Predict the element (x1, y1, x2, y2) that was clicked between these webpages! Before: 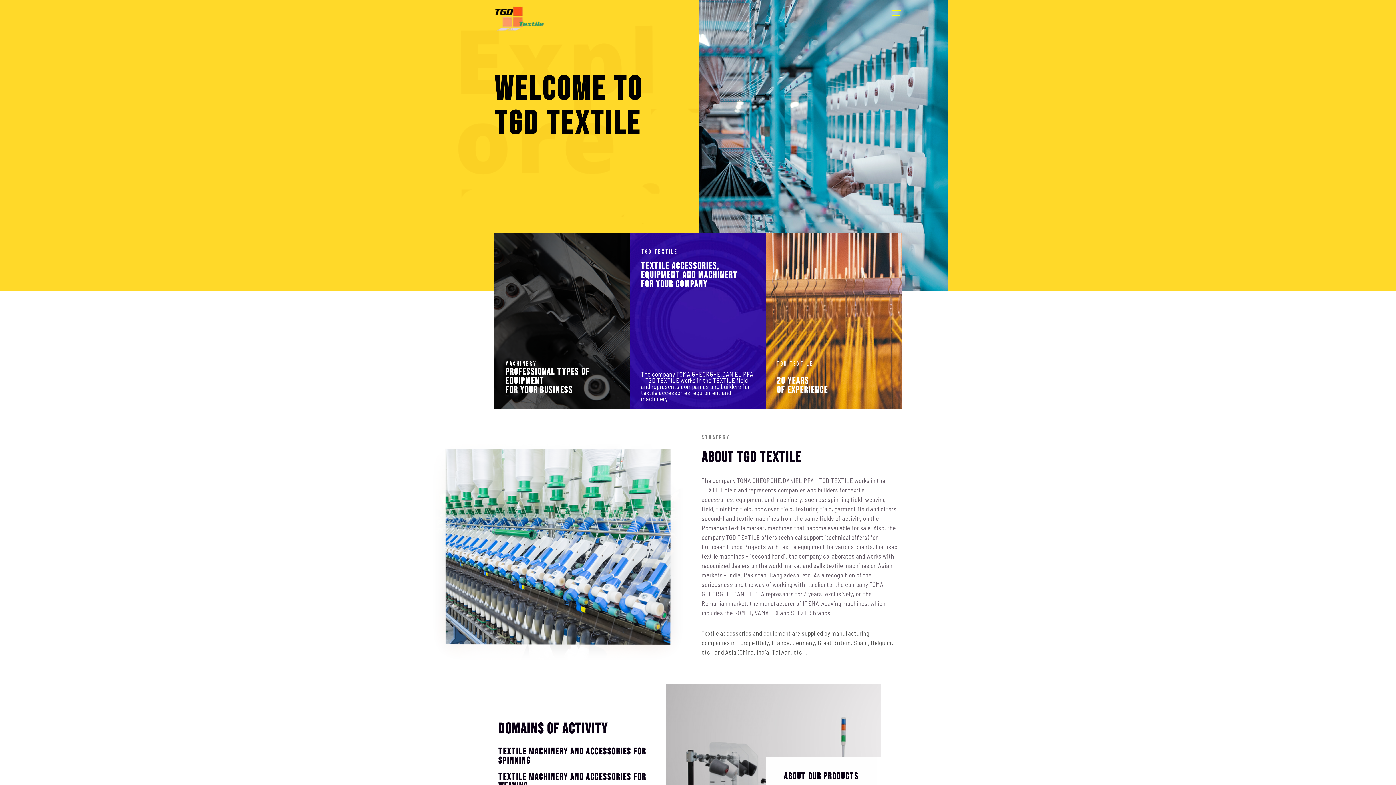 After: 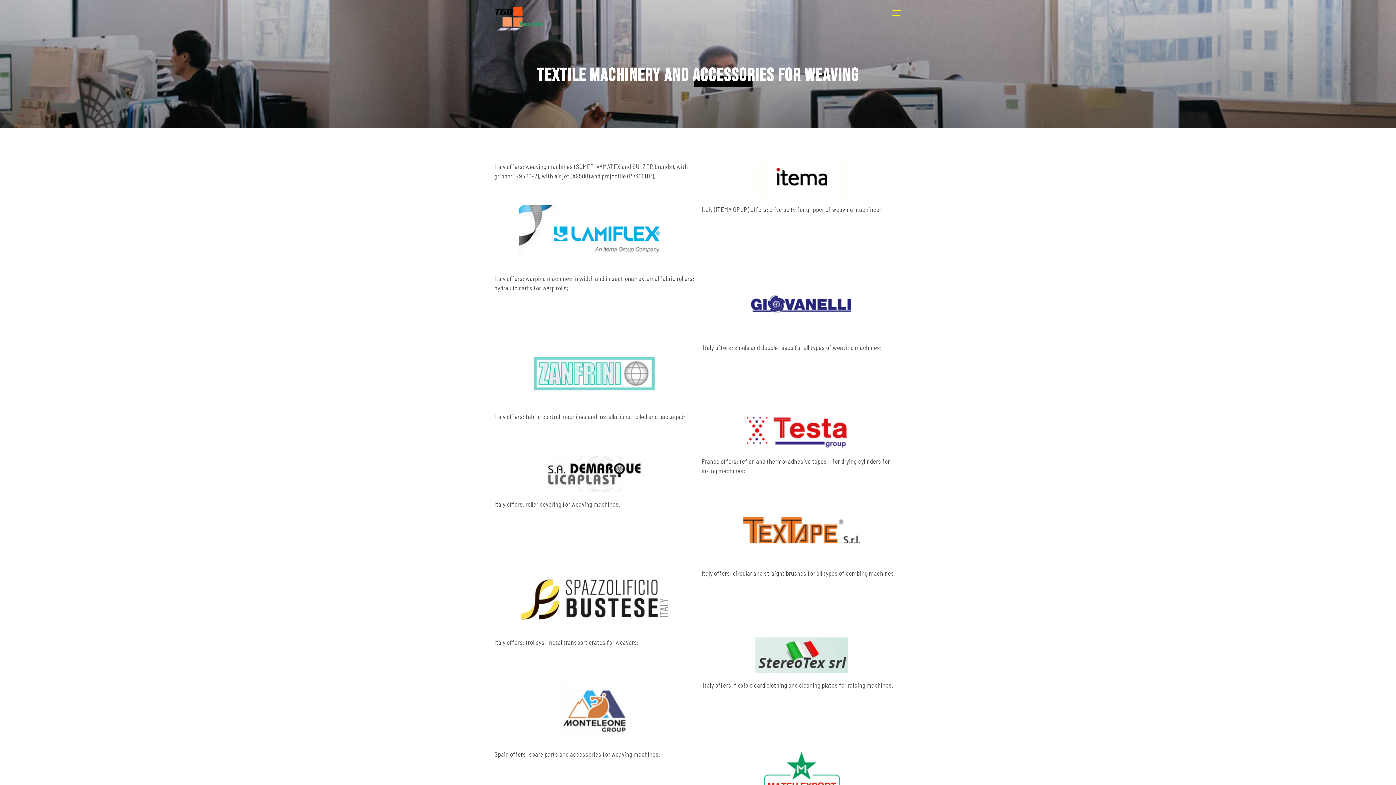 Action: label: Textile machinery and accessories for WEAVING bbox: (498, 772, 646, 792)